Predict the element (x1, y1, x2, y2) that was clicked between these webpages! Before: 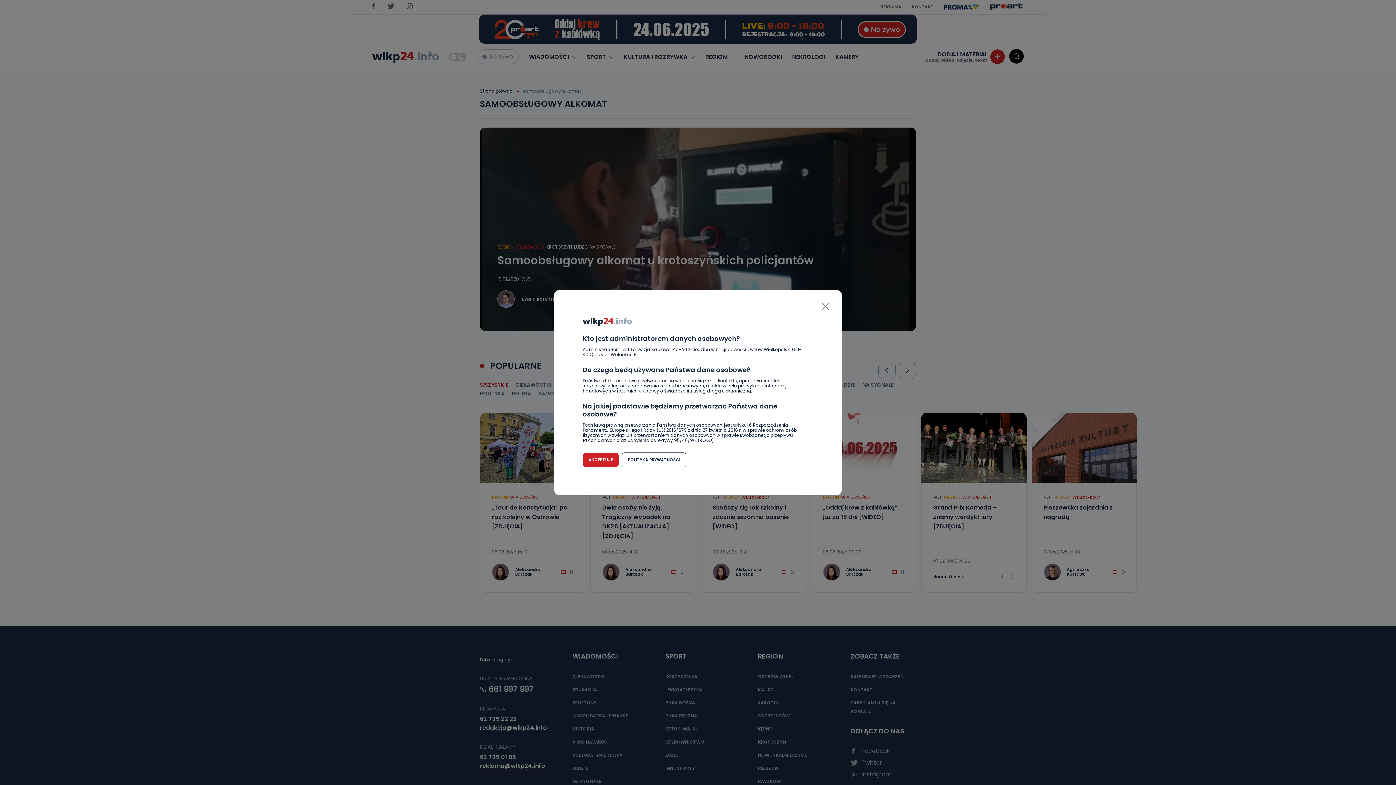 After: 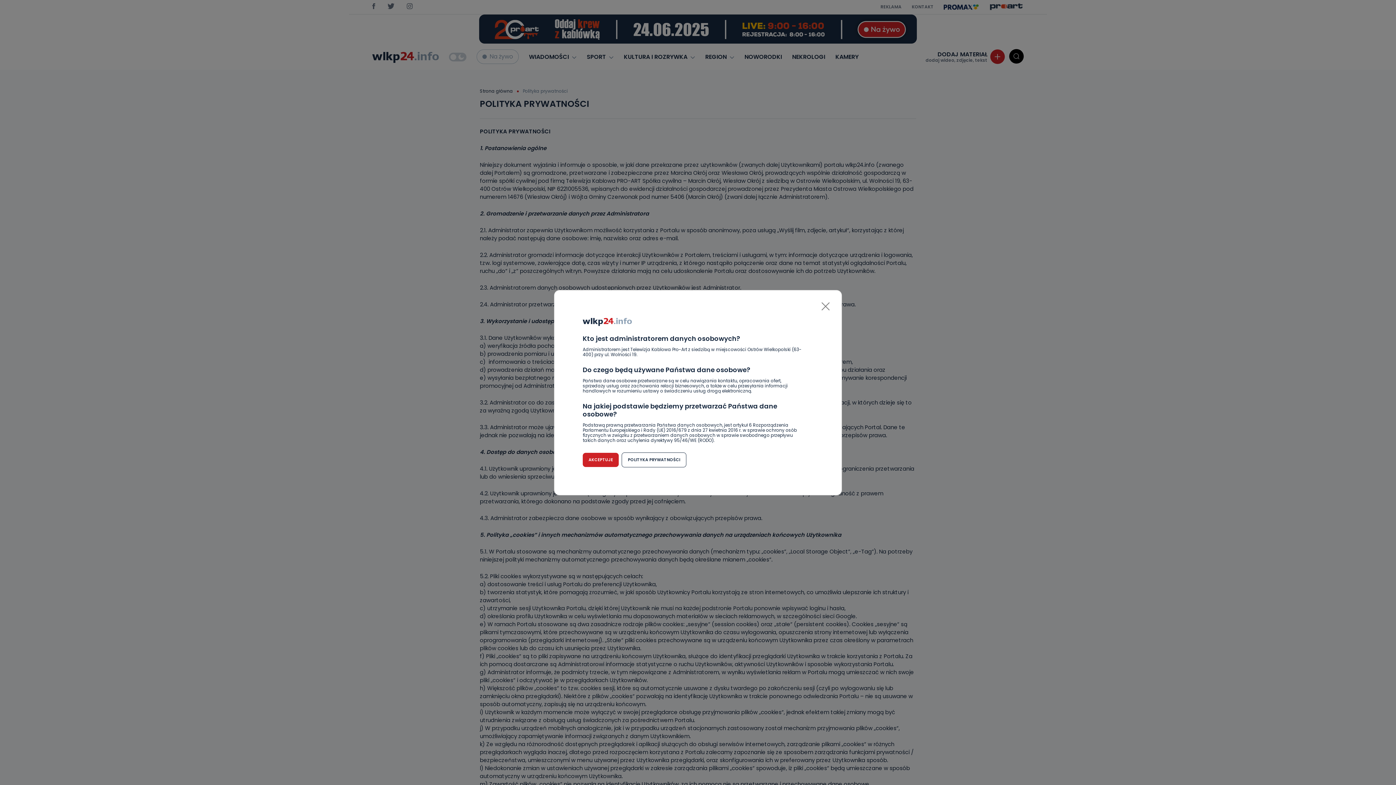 Action: bbox: (621, 452, 686, 467) label: POLITYKA PRYWATNOŚCI